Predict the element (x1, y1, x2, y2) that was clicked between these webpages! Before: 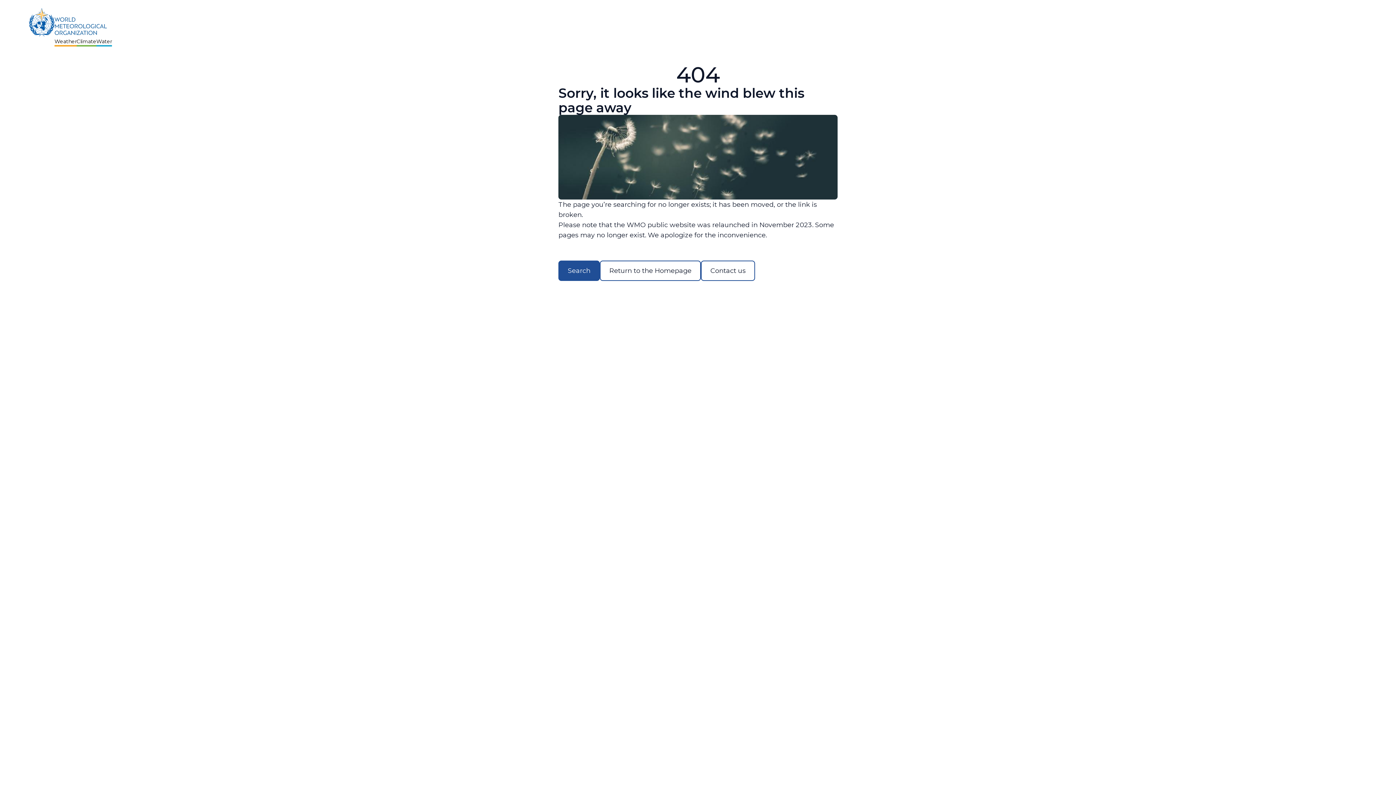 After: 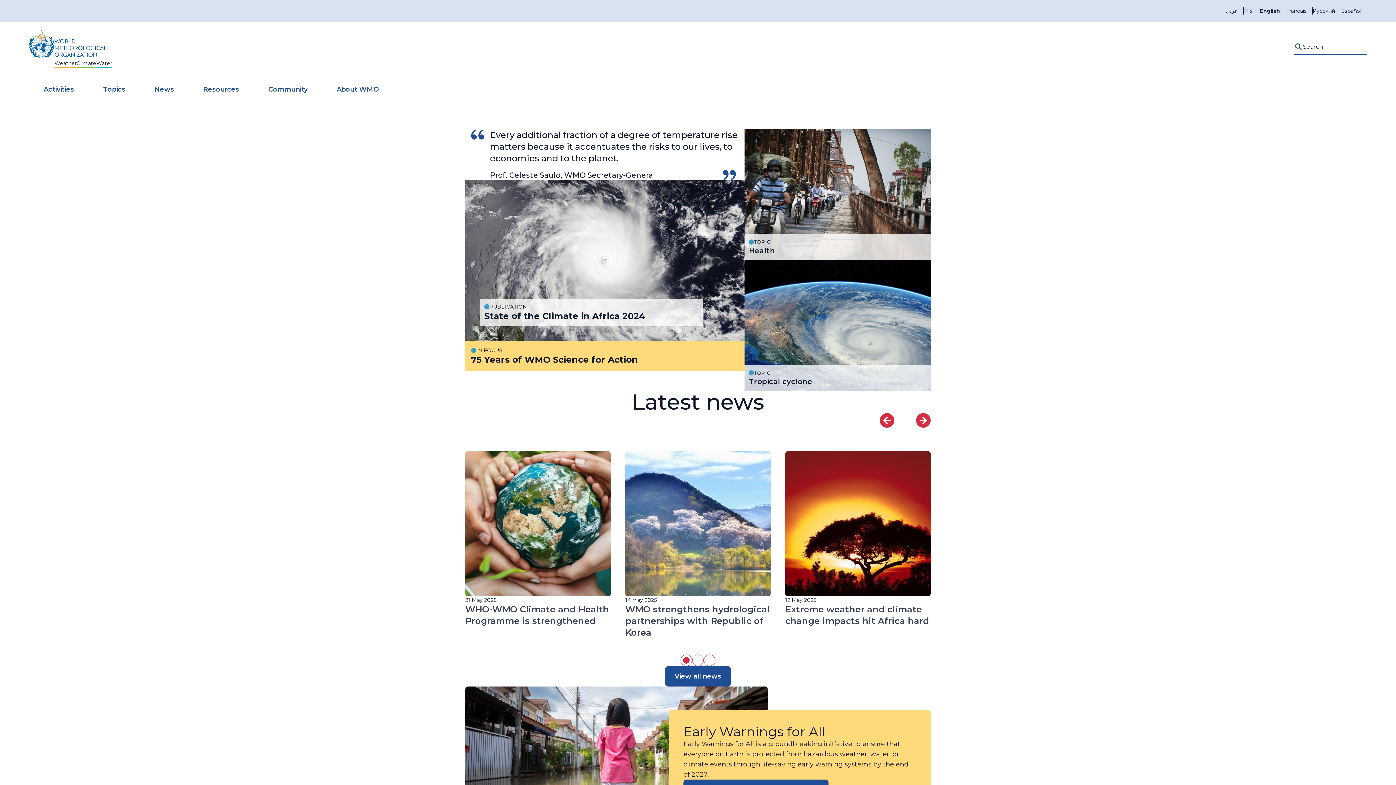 Action: label: Weather
Climate
Water bbox: (29, 7, 112, 43)